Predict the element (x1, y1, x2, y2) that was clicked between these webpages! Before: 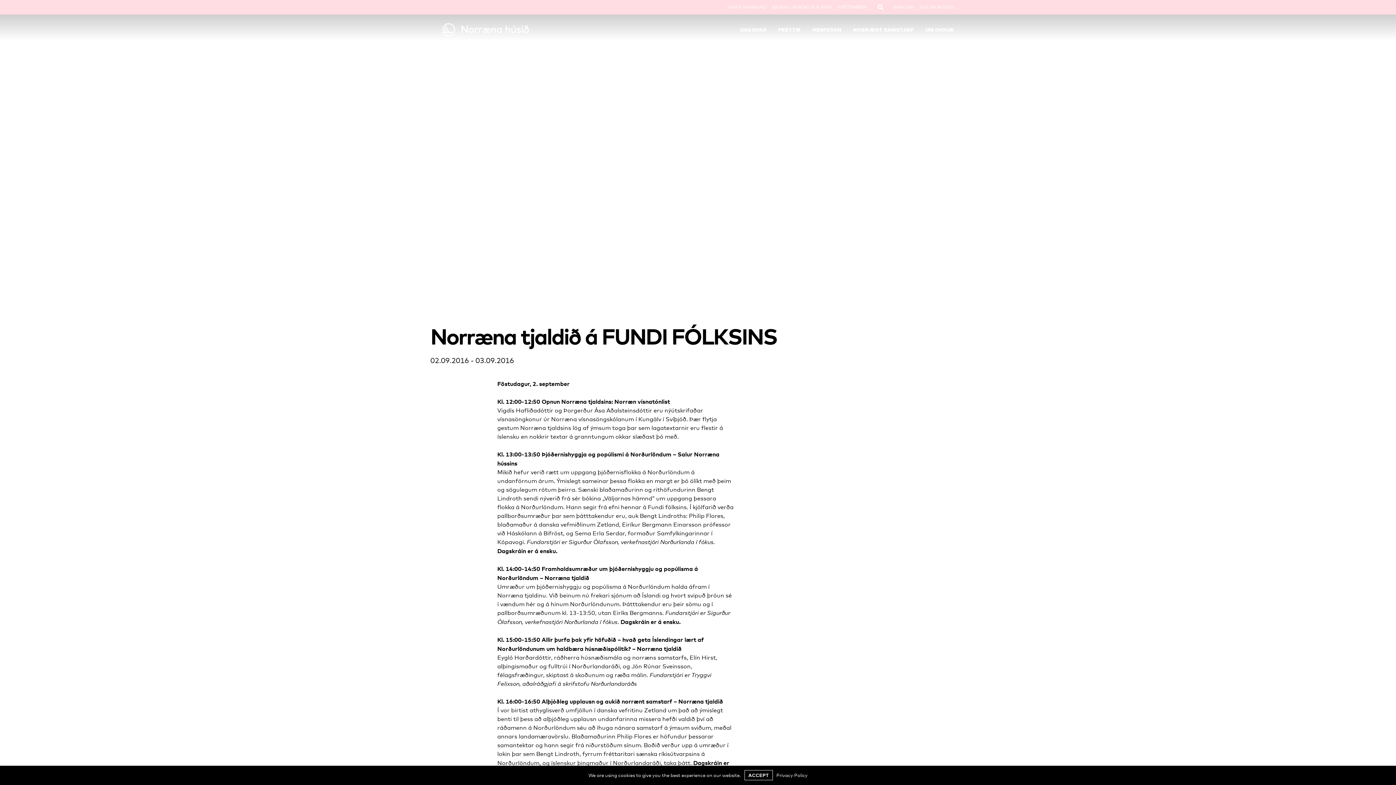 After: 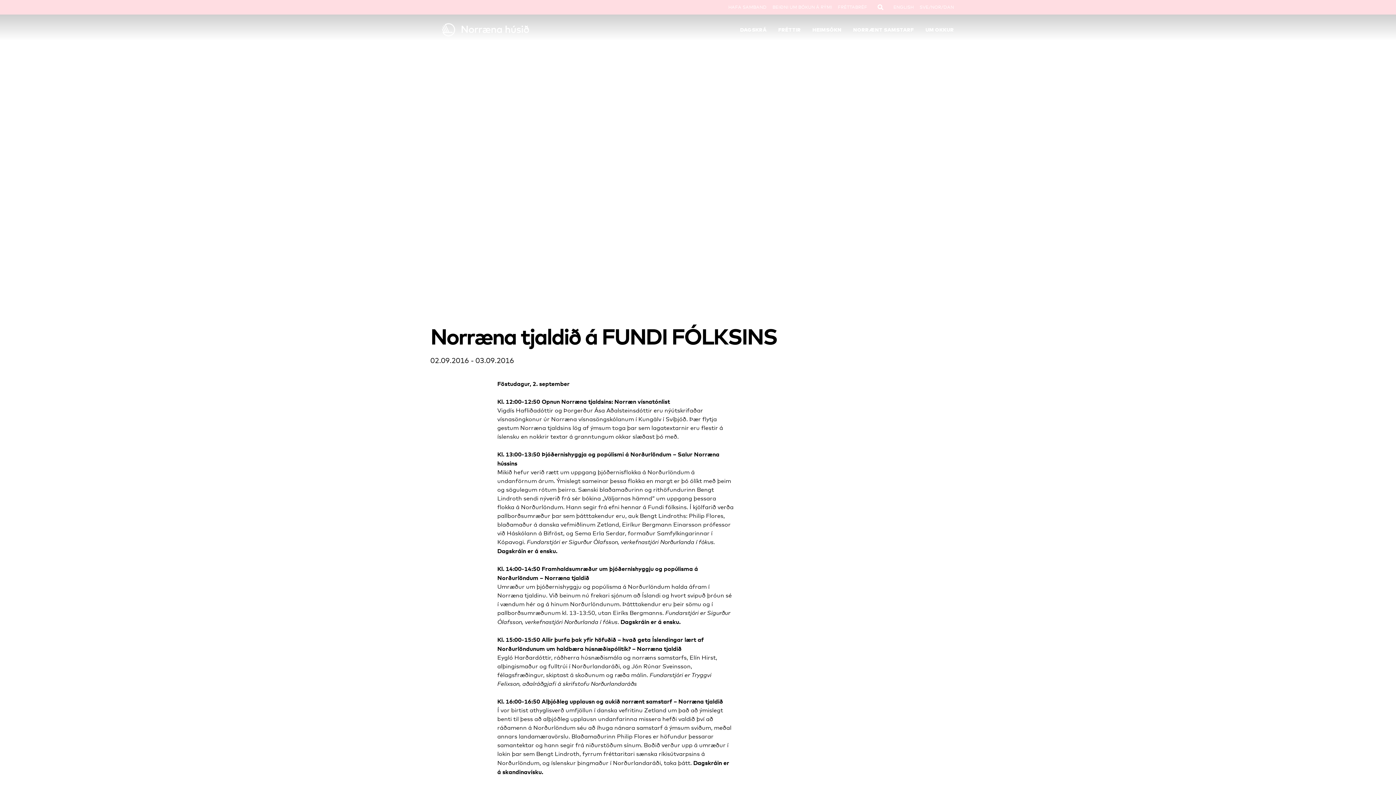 Action: label: ACCEPT bbox: (744, 770, 772, 780)